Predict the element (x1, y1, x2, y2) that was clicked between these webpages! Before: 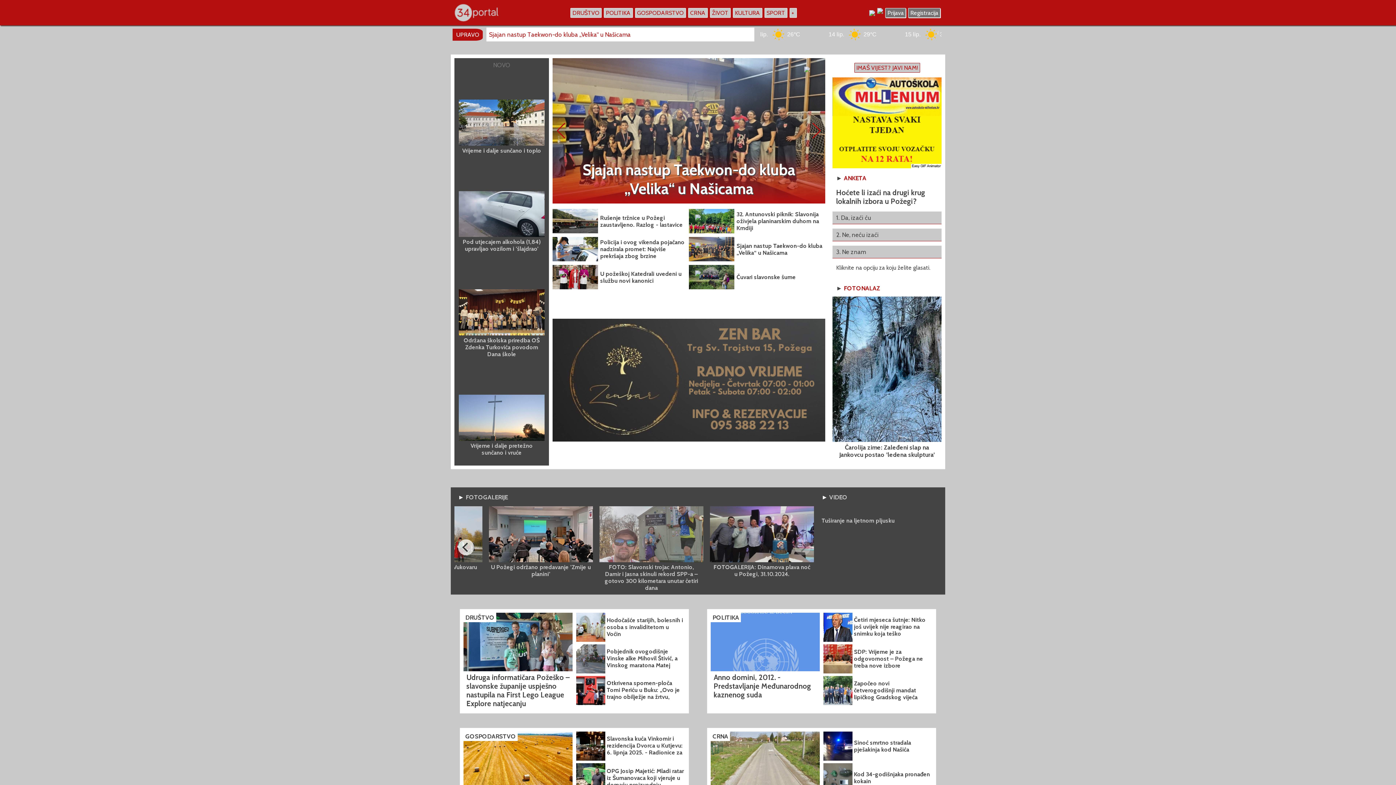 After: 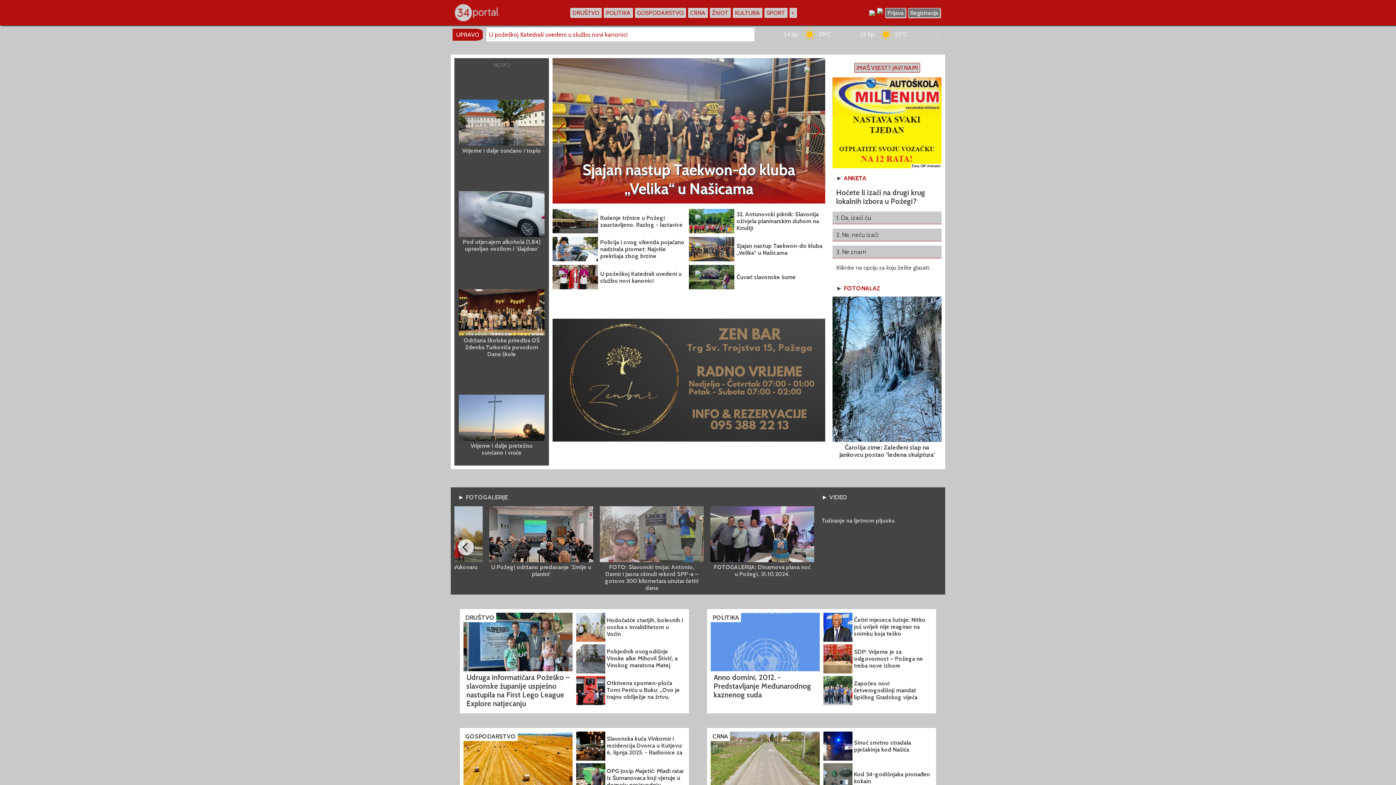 Action: label: Sinoć smrtno stradala pješakinja kod Našića bbox: (823, 732, 932, 763)